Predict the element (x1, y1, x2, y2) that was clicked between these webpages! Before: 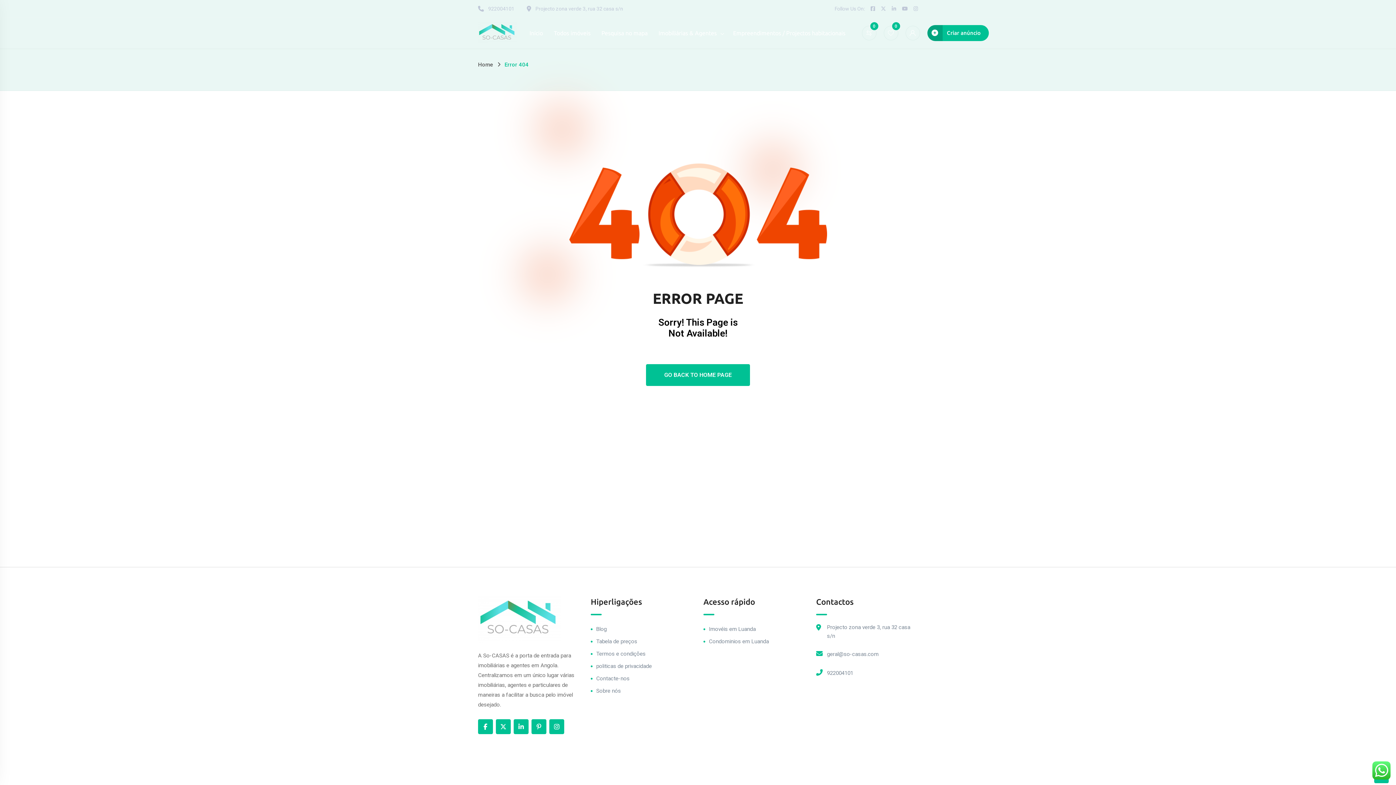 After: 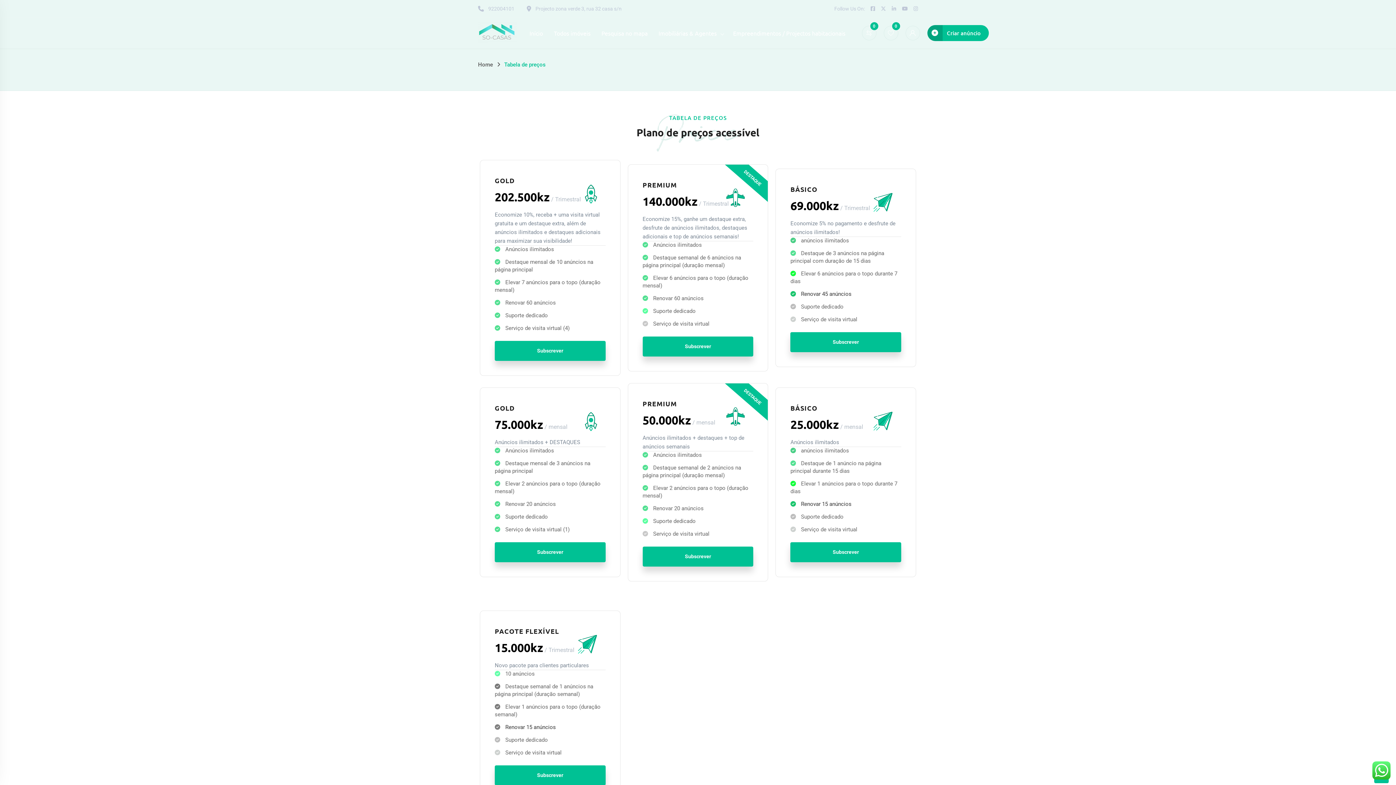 Action: bbox: (590, 635, 637, 648) label: Tabela de preços